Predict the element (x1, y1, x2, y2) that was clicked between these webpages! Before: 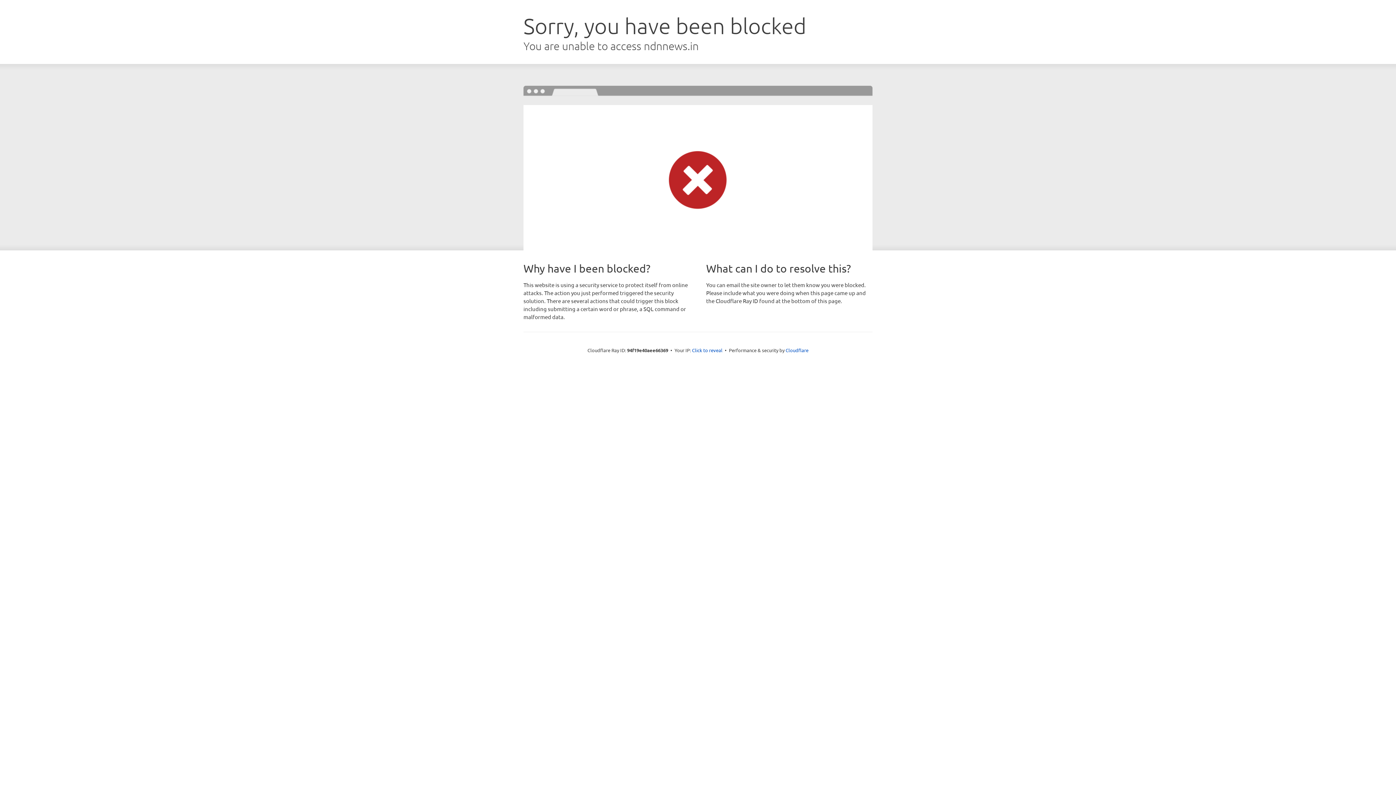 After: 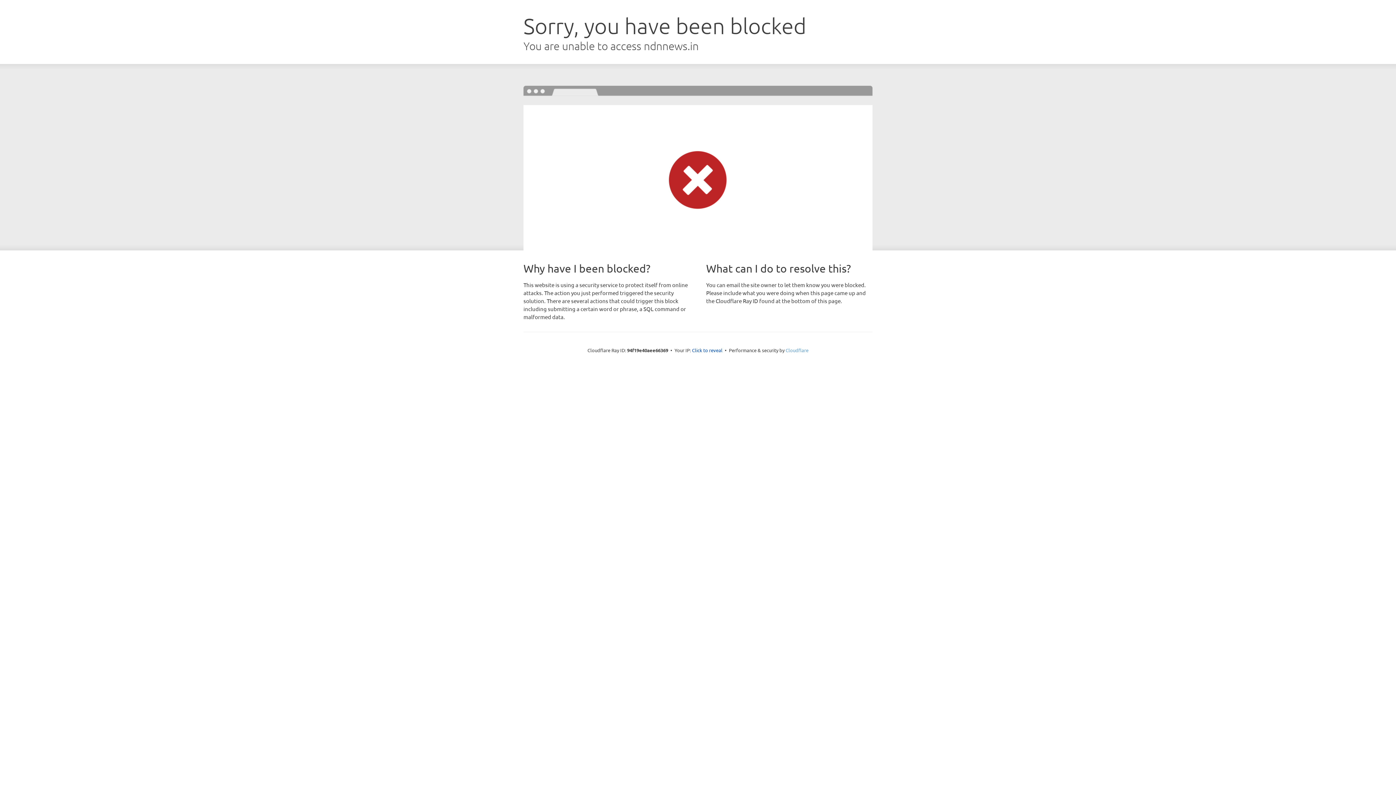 Action: label: Cloudflare bbox: (785, 347, 808, 353)